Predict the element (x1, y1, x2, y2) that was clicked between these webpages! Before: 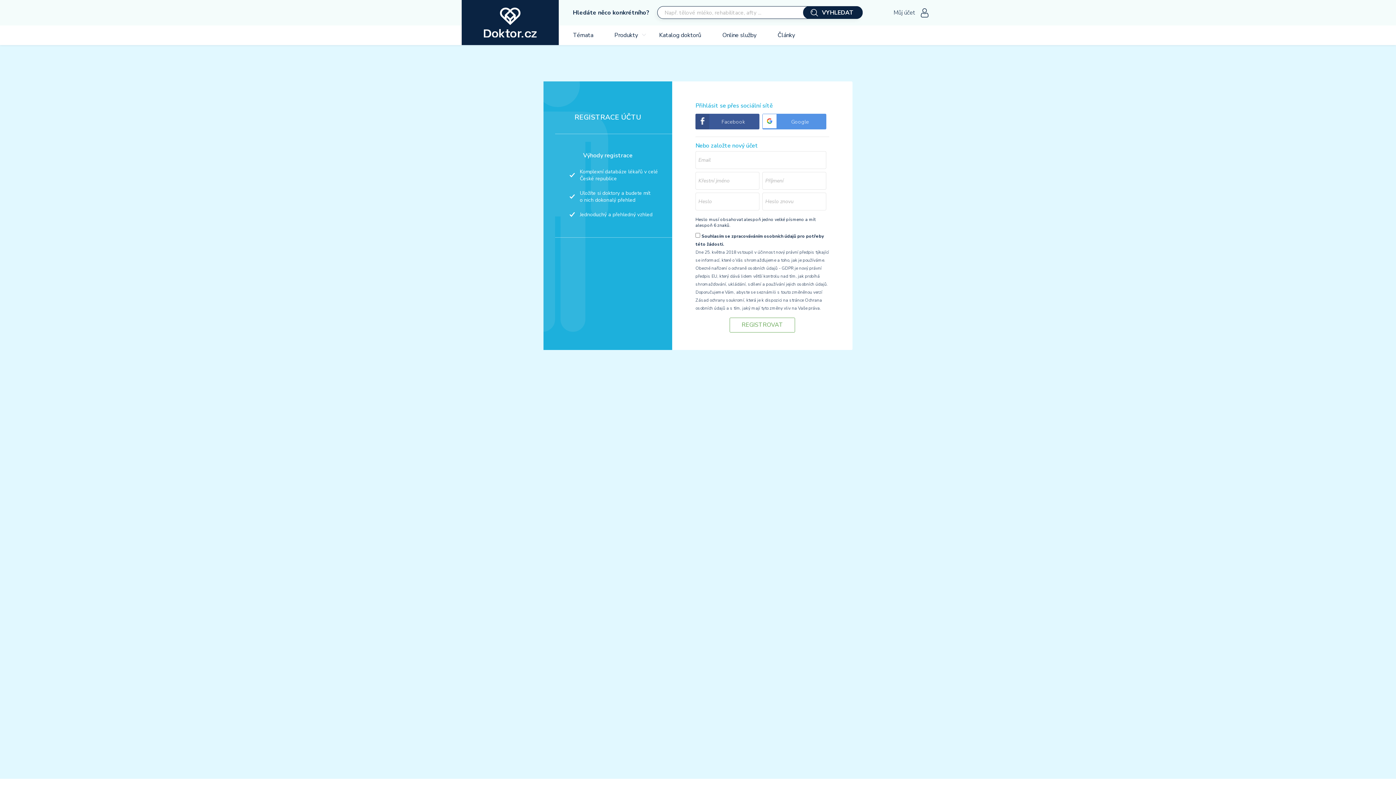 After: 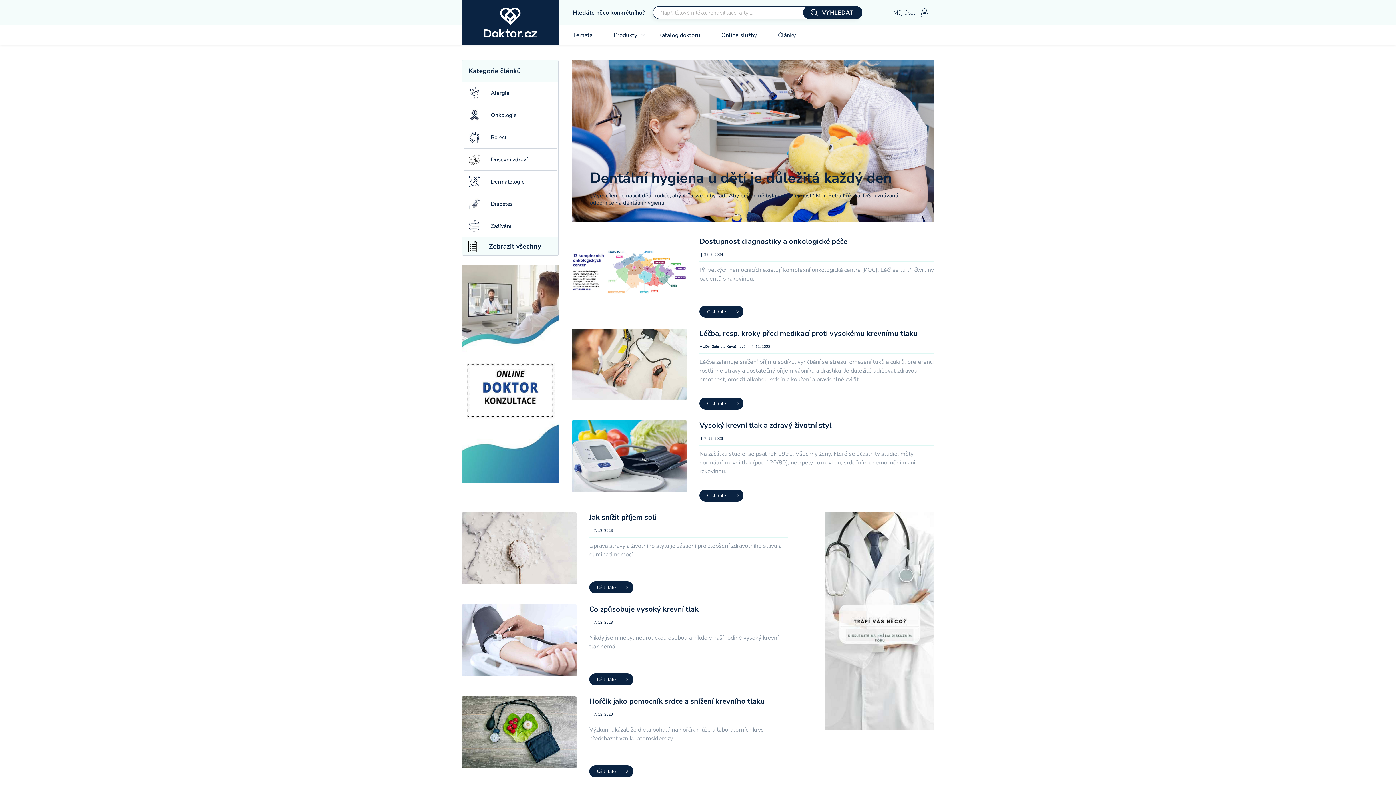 Action: label: Články bbox: (767, 25, 805, 45)